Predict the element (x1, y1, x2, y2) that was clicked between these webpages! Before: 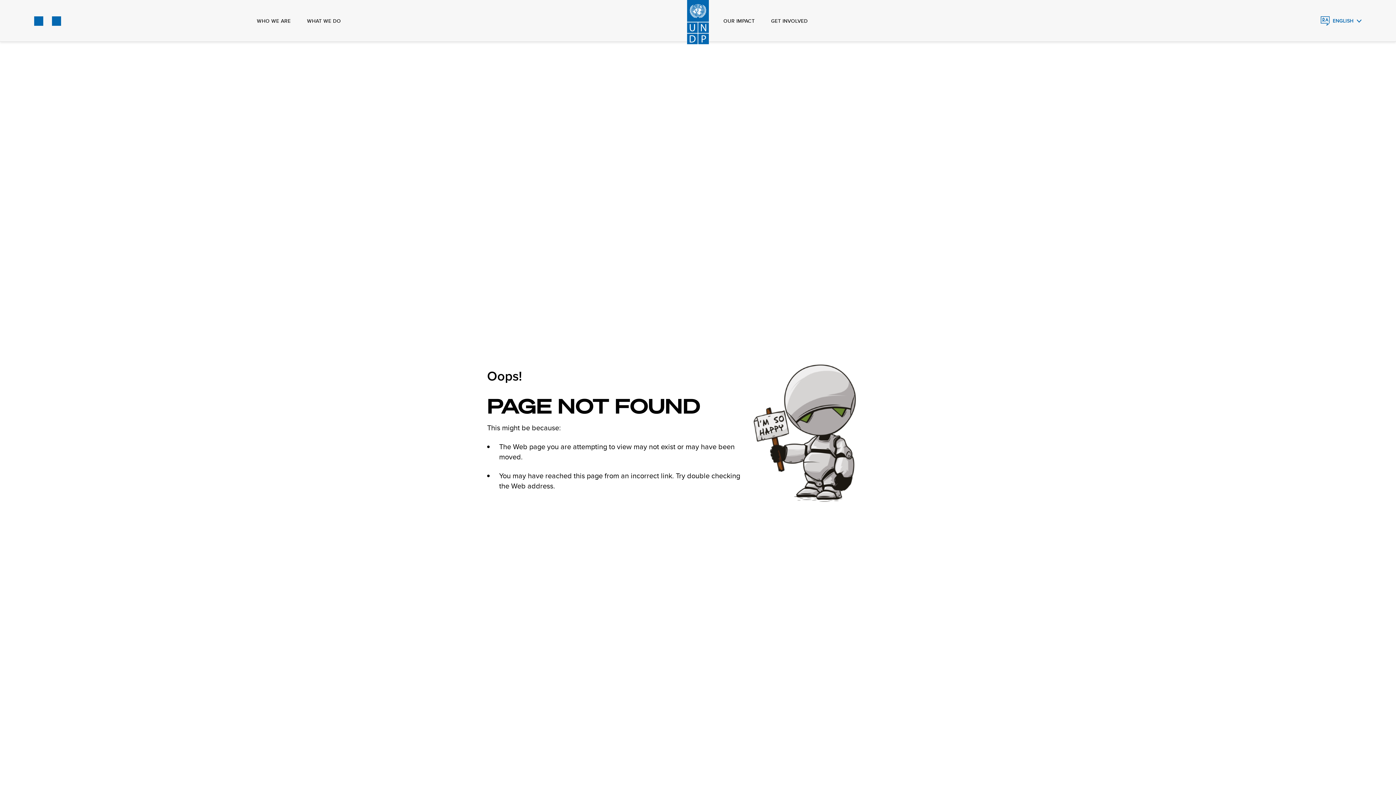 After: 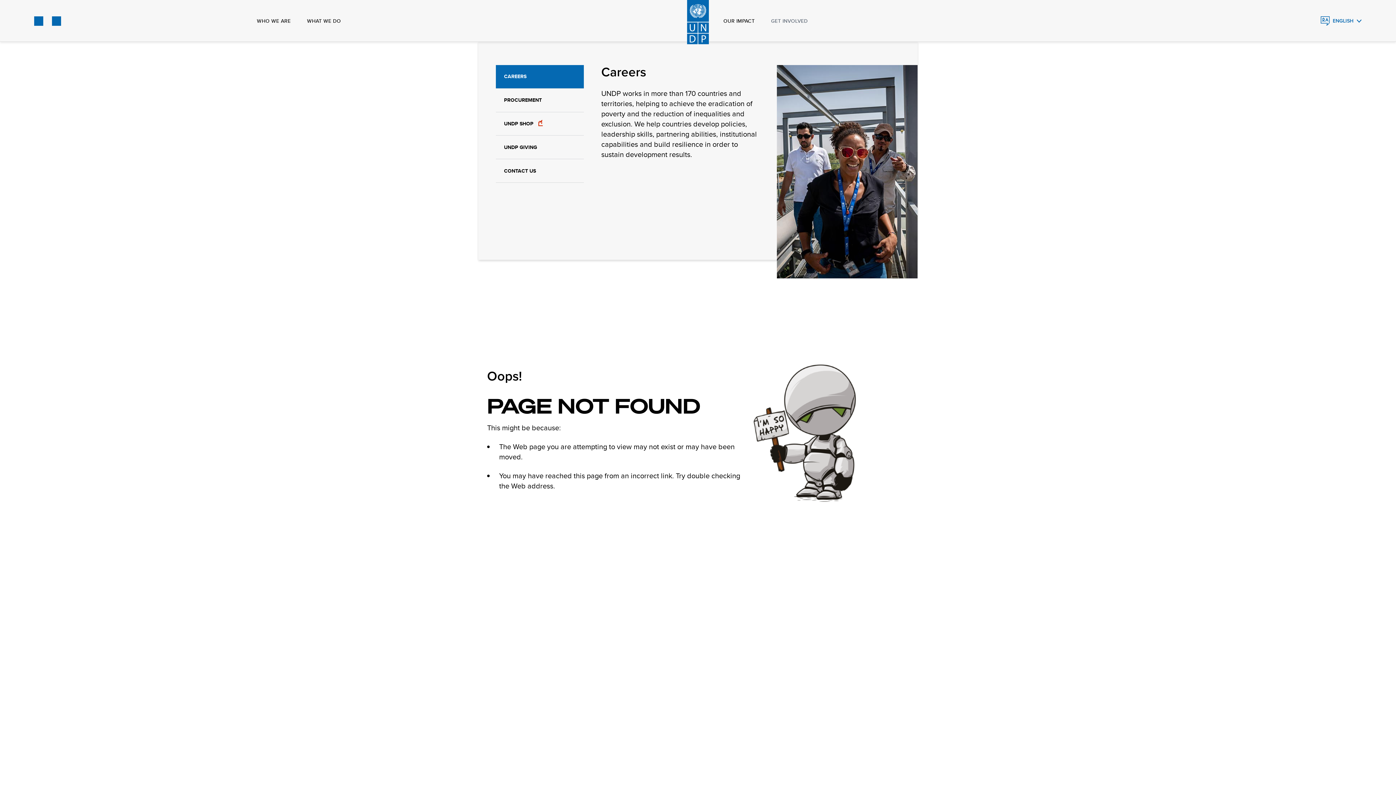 Action: label: GET INVOLVED bbox: (771, 0, 808, 41)